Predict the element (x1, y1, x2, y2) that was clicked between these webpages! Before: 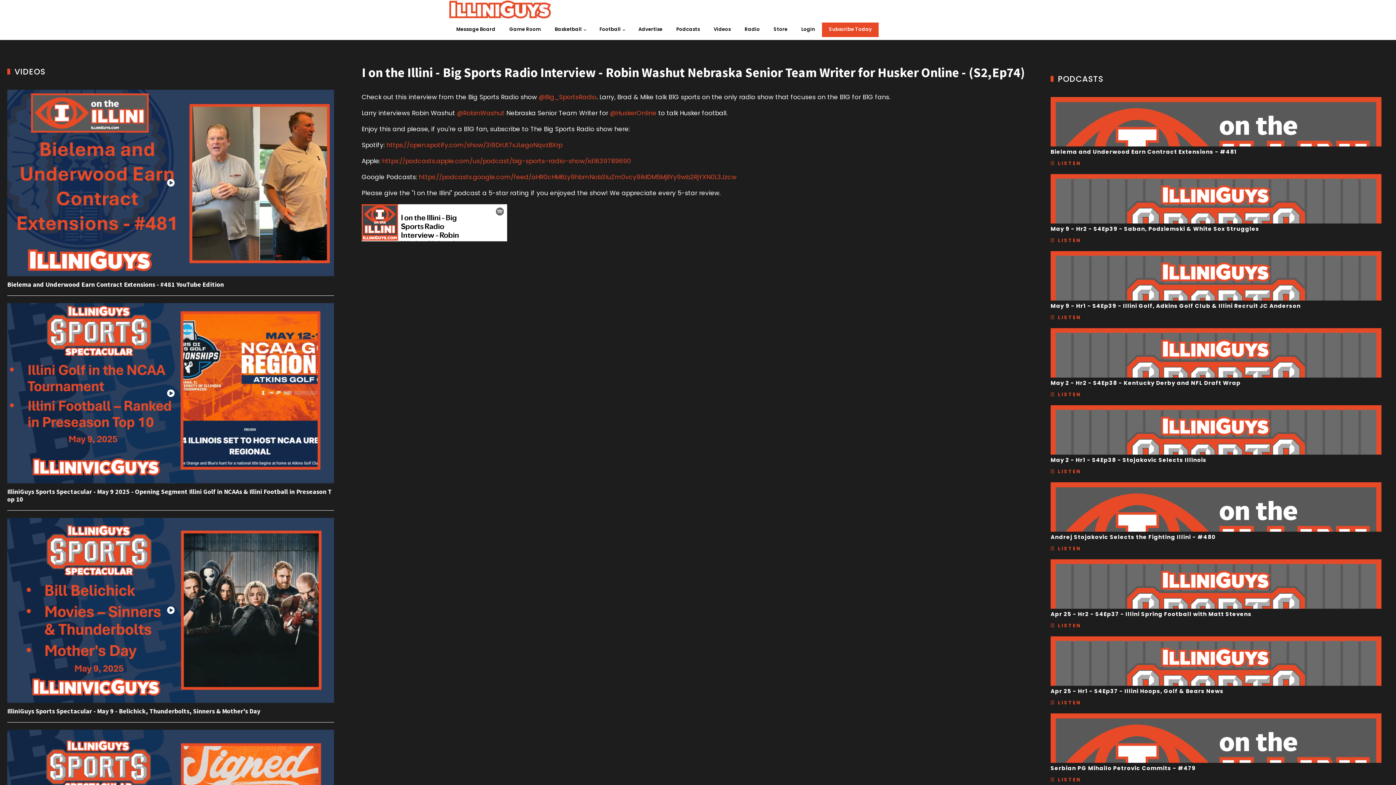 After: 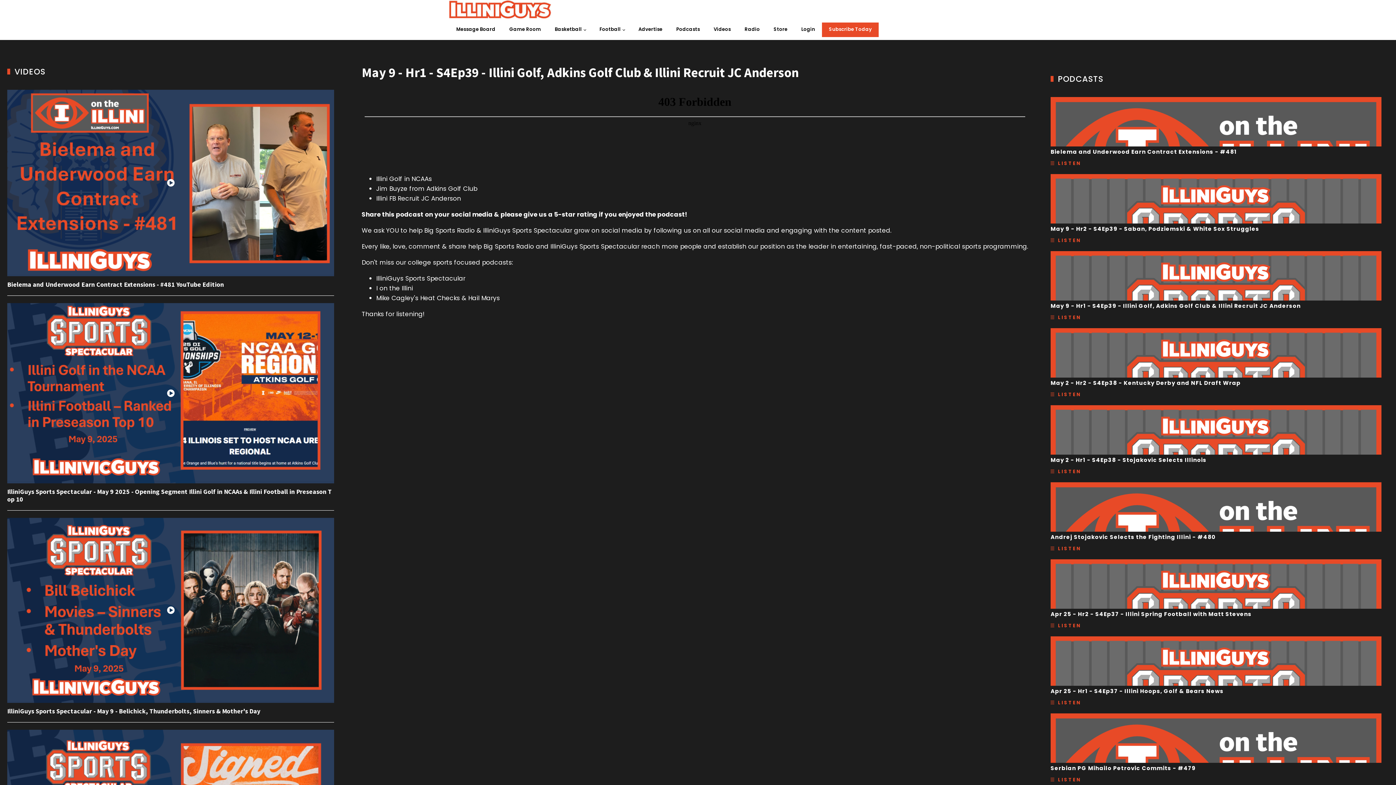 Action: label: LISTEN bbox: (1050, 314, 1081, 321)